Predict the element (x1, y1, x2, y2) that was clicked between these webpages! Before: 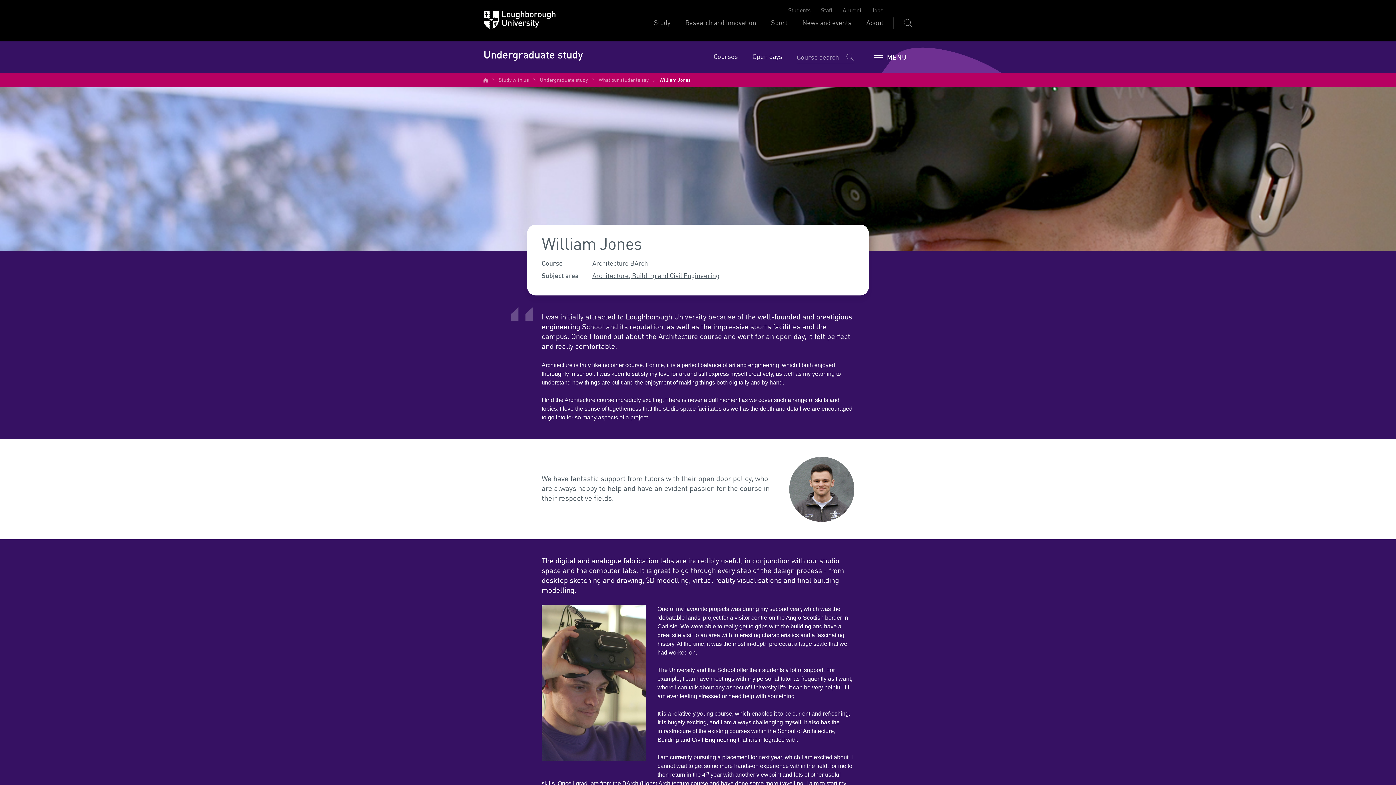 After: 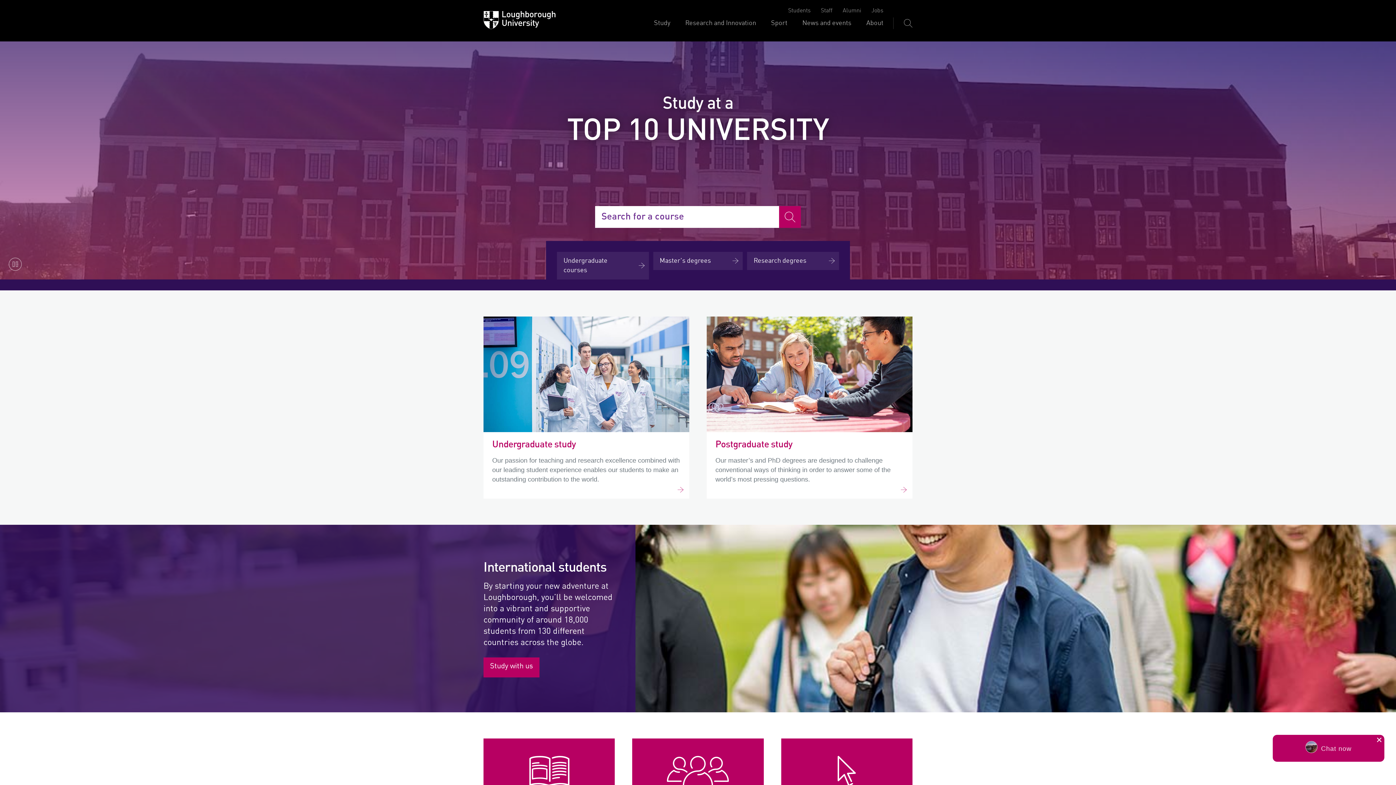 Action: bbox: (498, 76, 529, 83) label: Study with us